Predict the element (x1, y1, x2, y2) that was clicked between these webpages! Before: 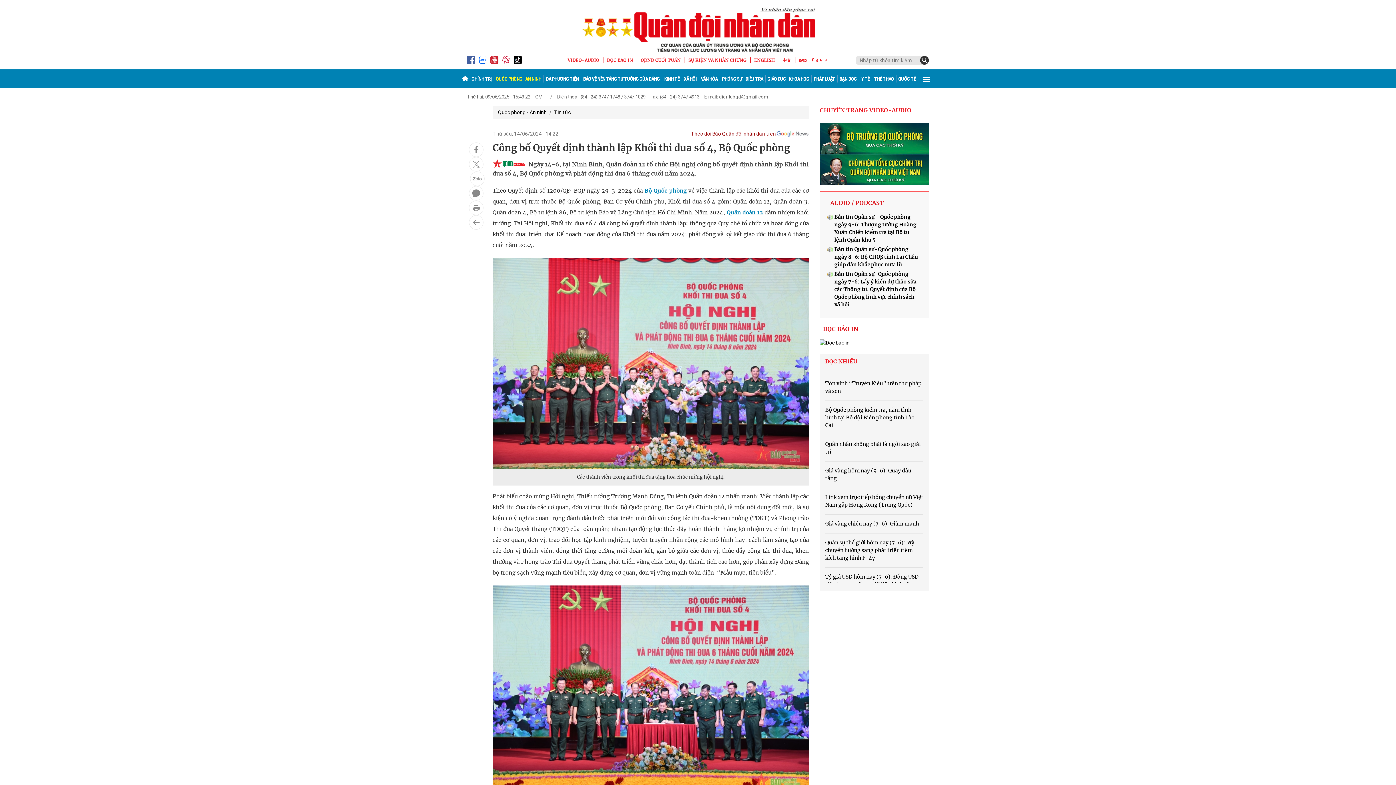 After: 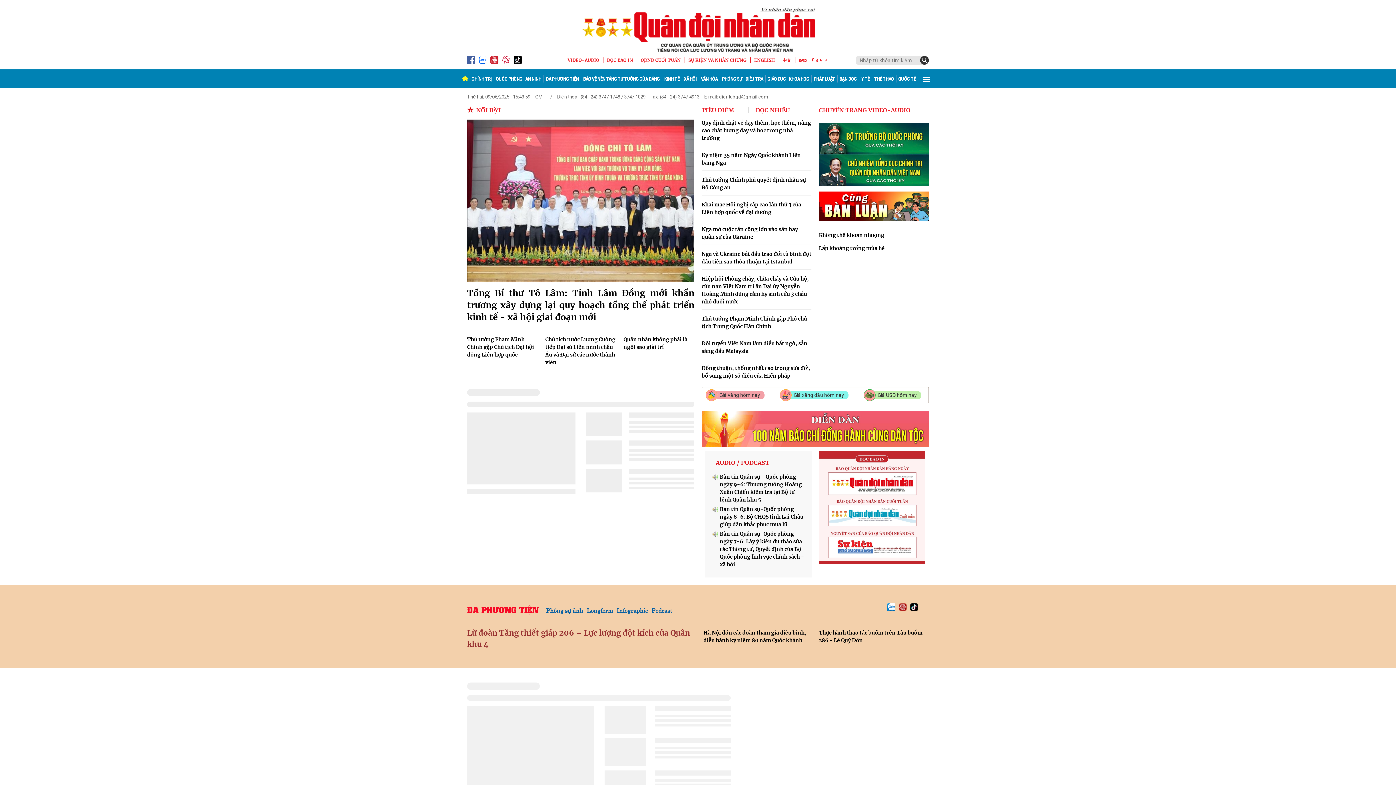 Action: bbox: (461, 75, 469, 82)